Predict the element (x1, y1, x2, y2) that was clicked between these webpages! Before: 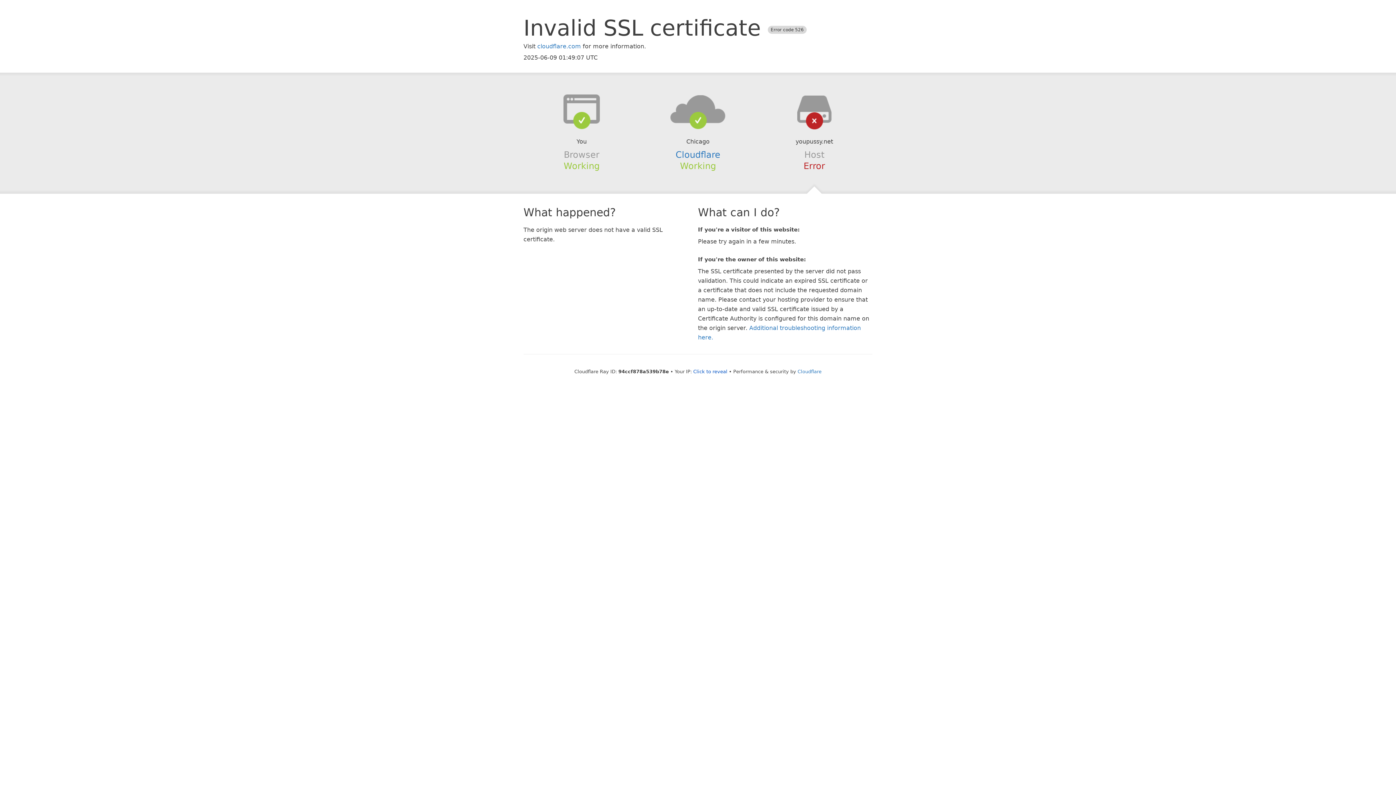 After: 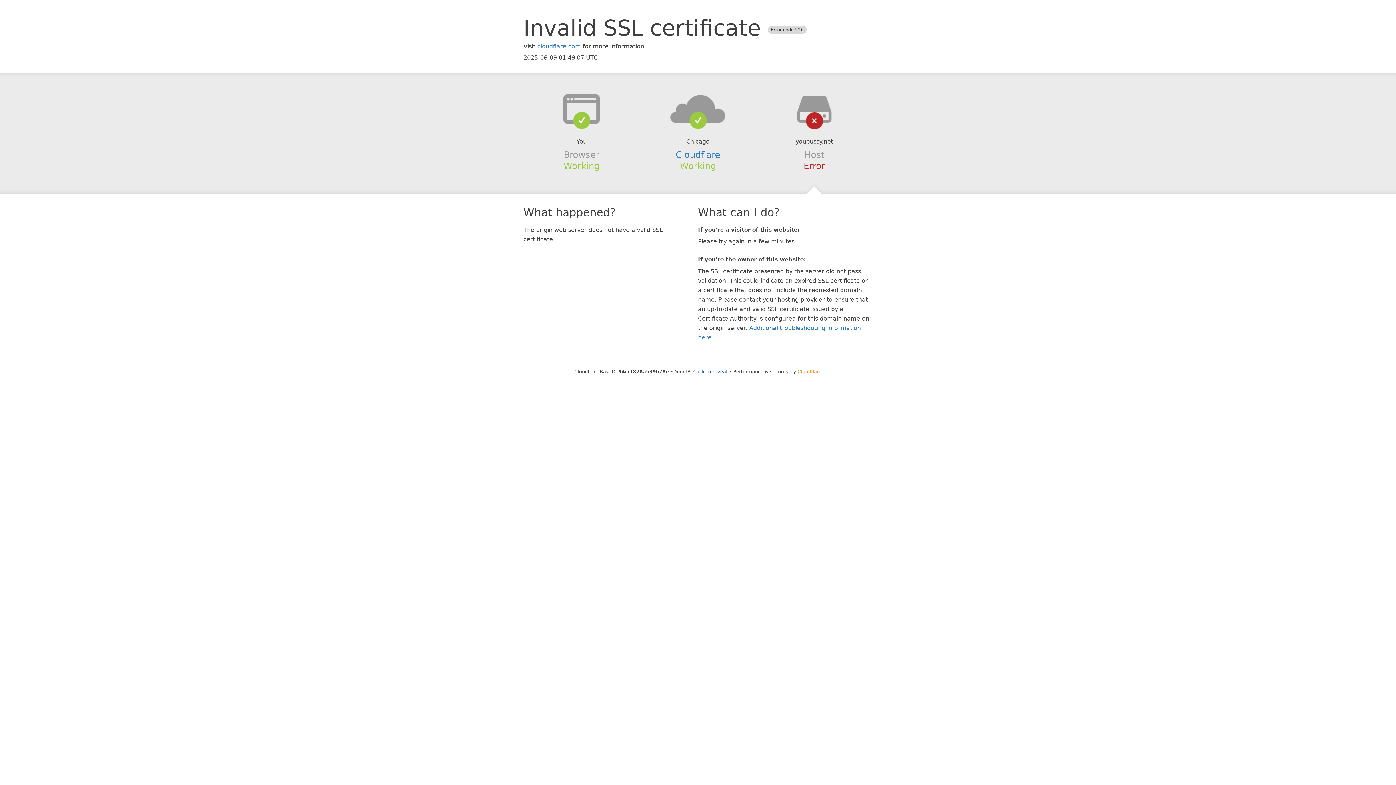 Action: bbox: (797, 368, 821, 374) label: Cloudflare